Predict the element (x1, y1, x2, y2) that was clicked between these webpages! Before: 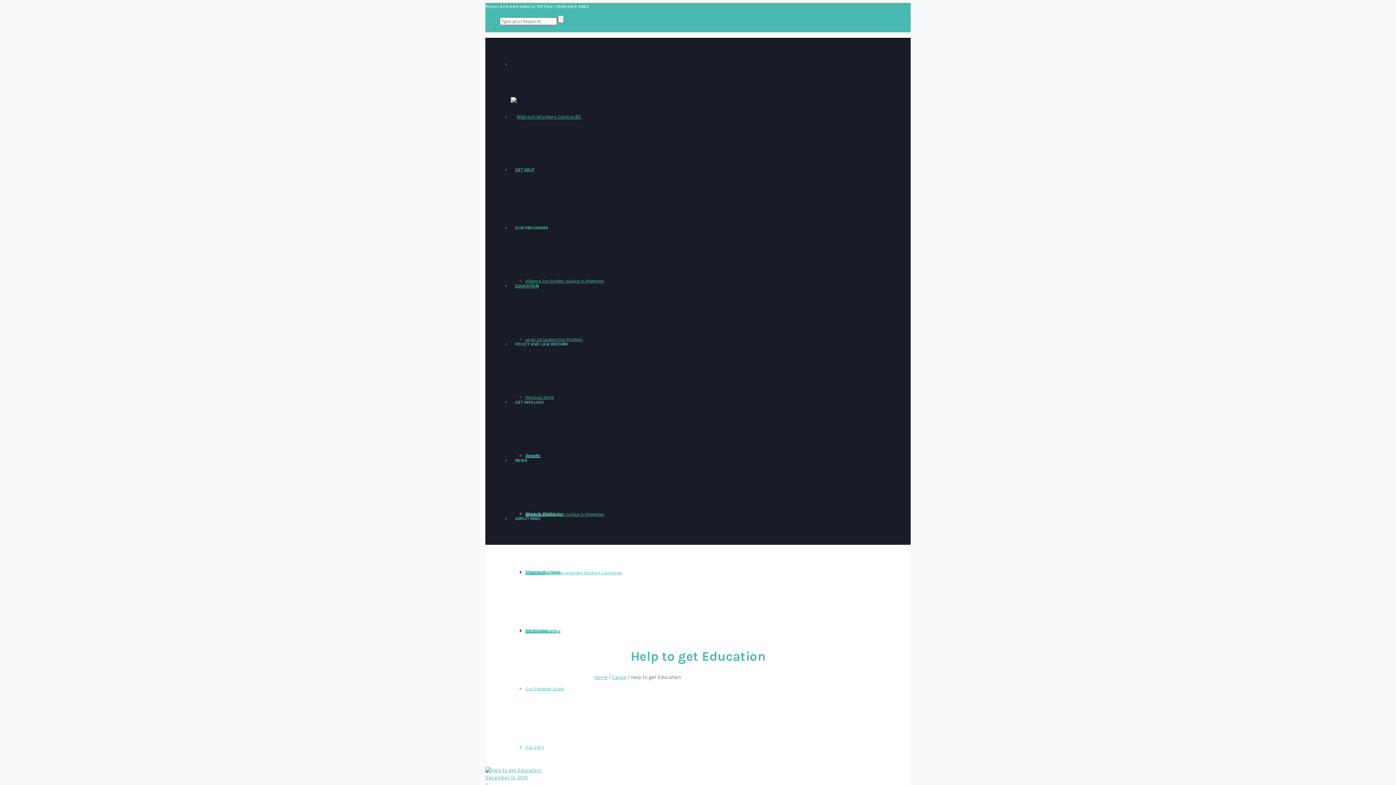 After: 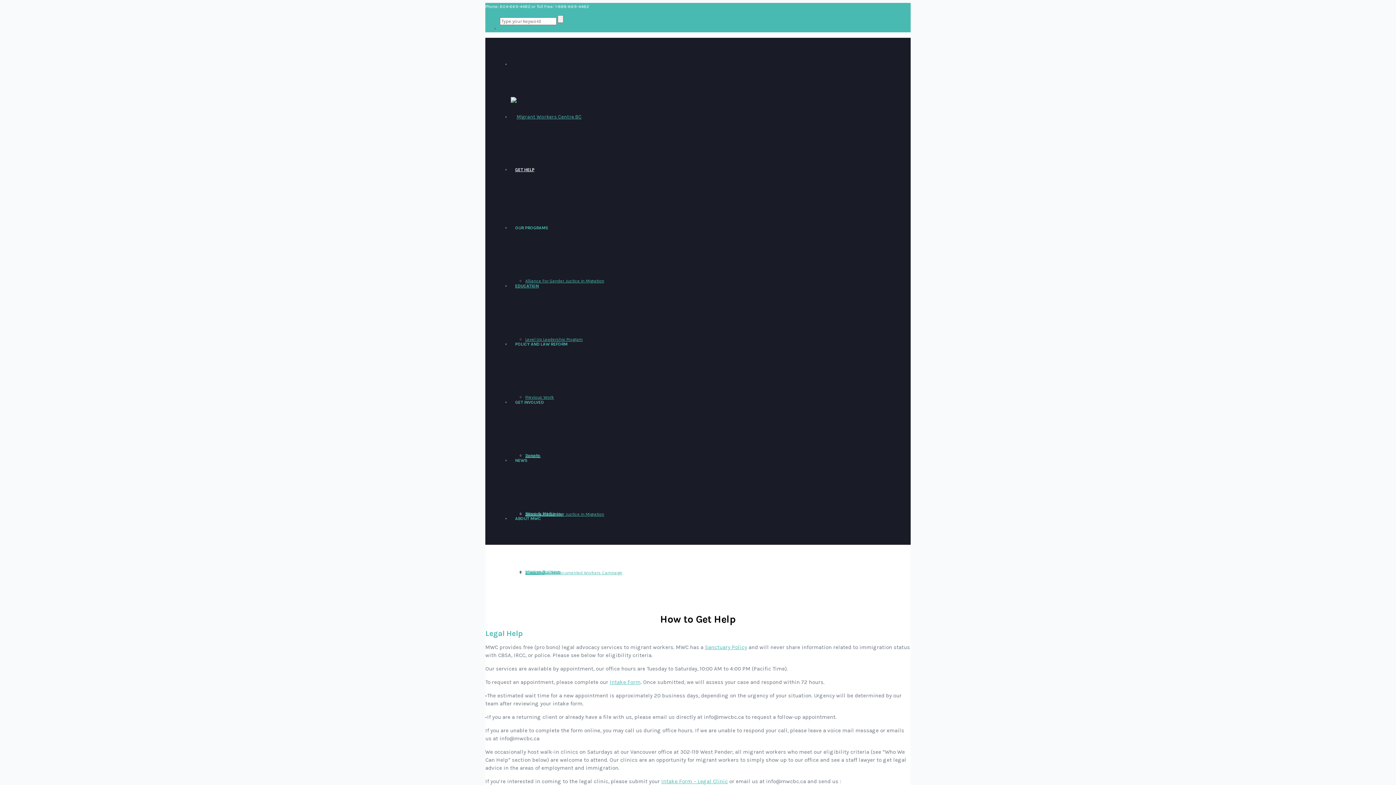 Action: bbox: (510, 167, 538, 172) label: GET HELP